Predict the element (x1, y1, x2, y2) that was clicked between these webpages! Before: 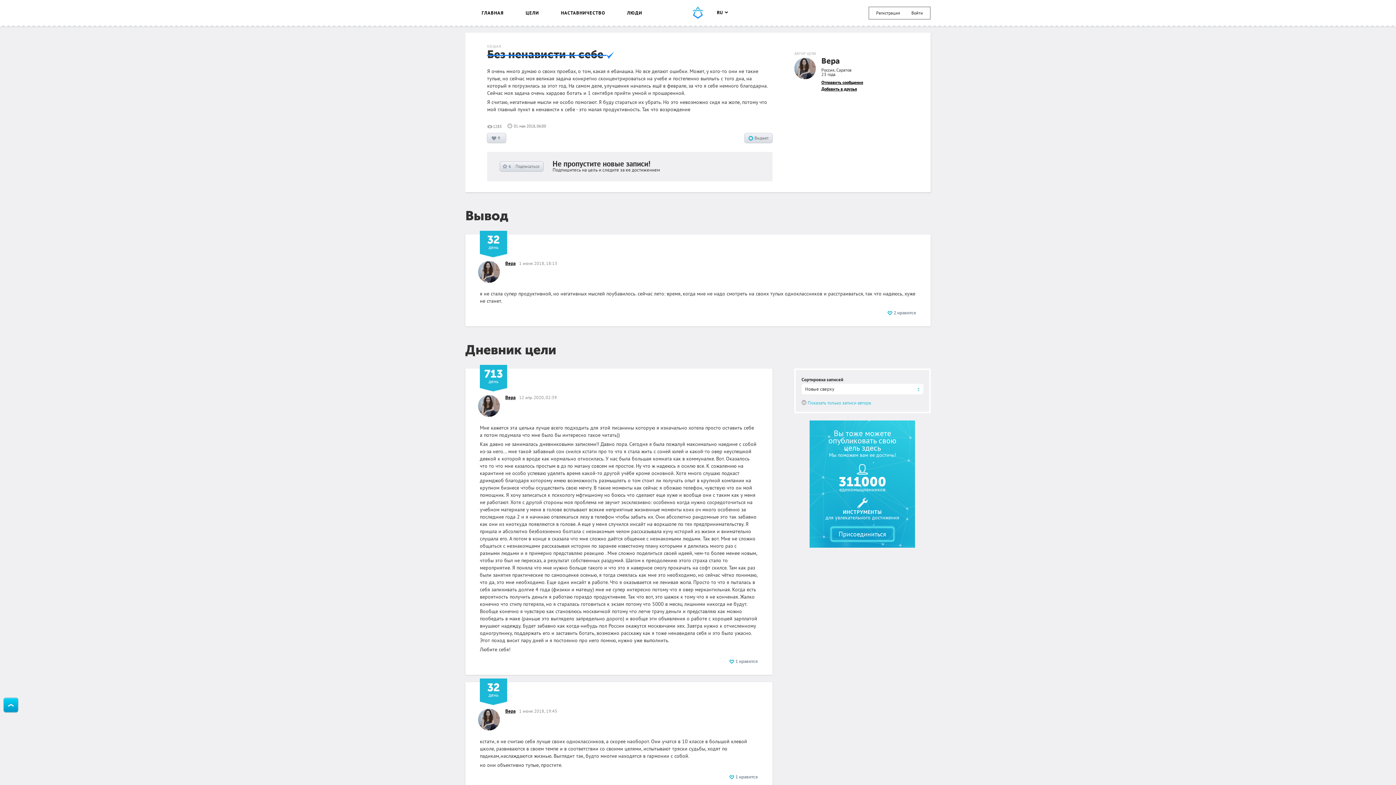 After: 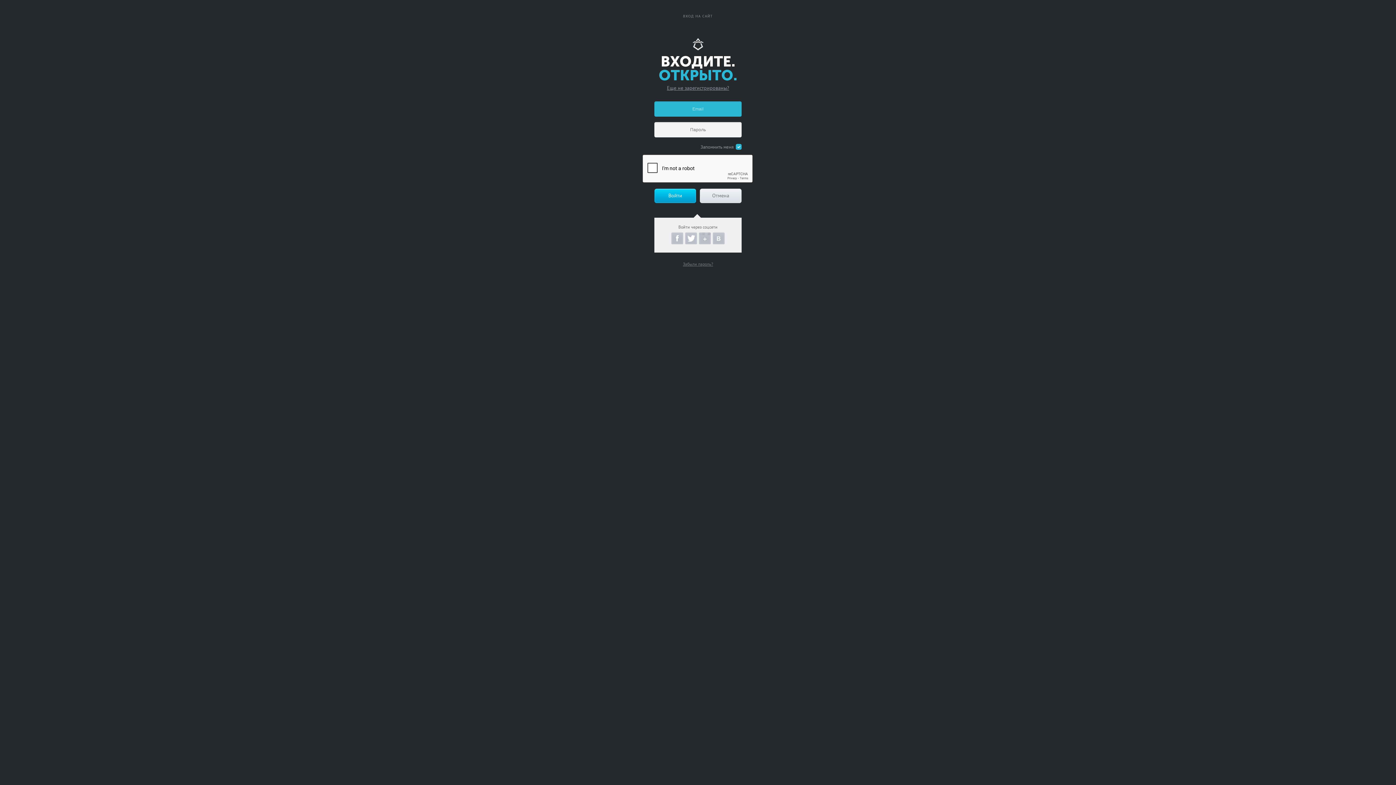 Action: label: Войти bbox: (911, 10, 923, 15)